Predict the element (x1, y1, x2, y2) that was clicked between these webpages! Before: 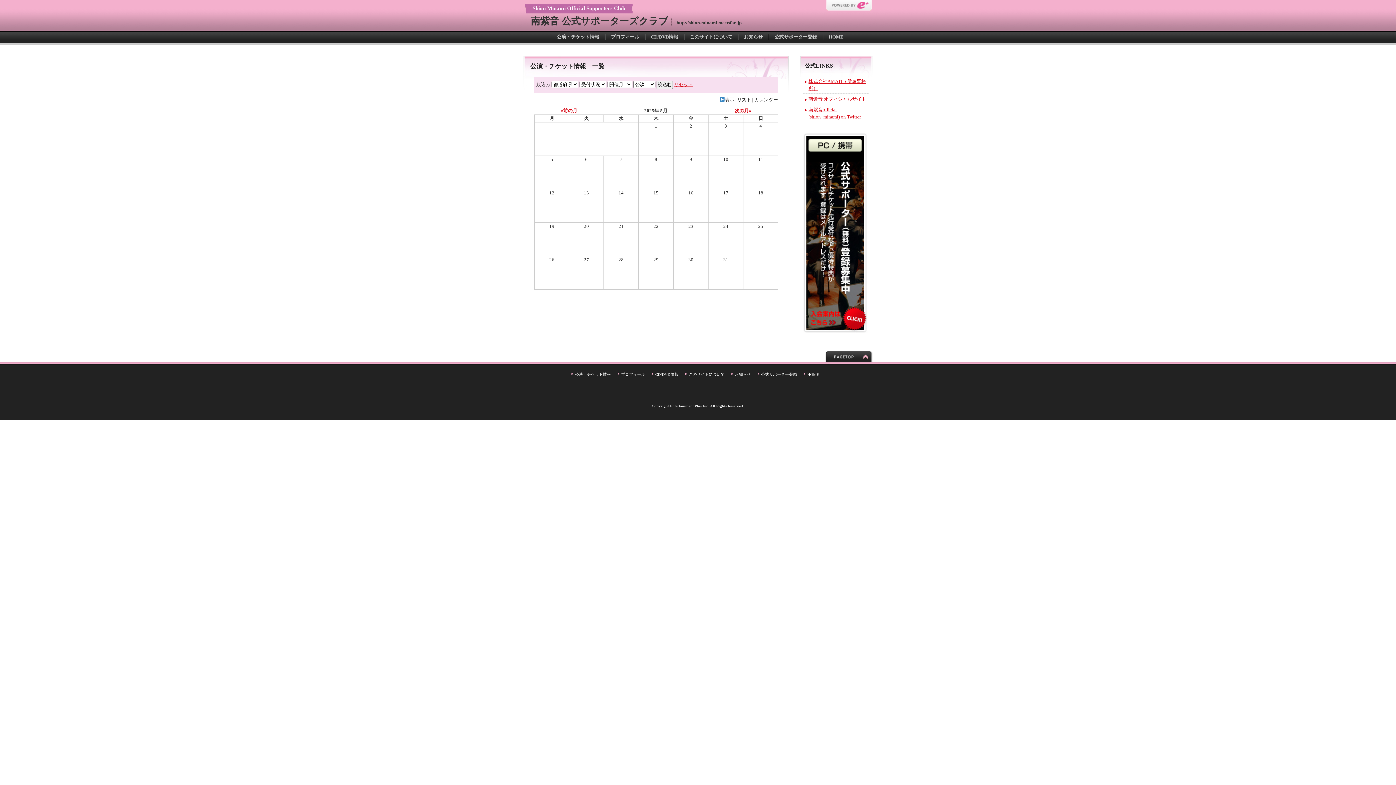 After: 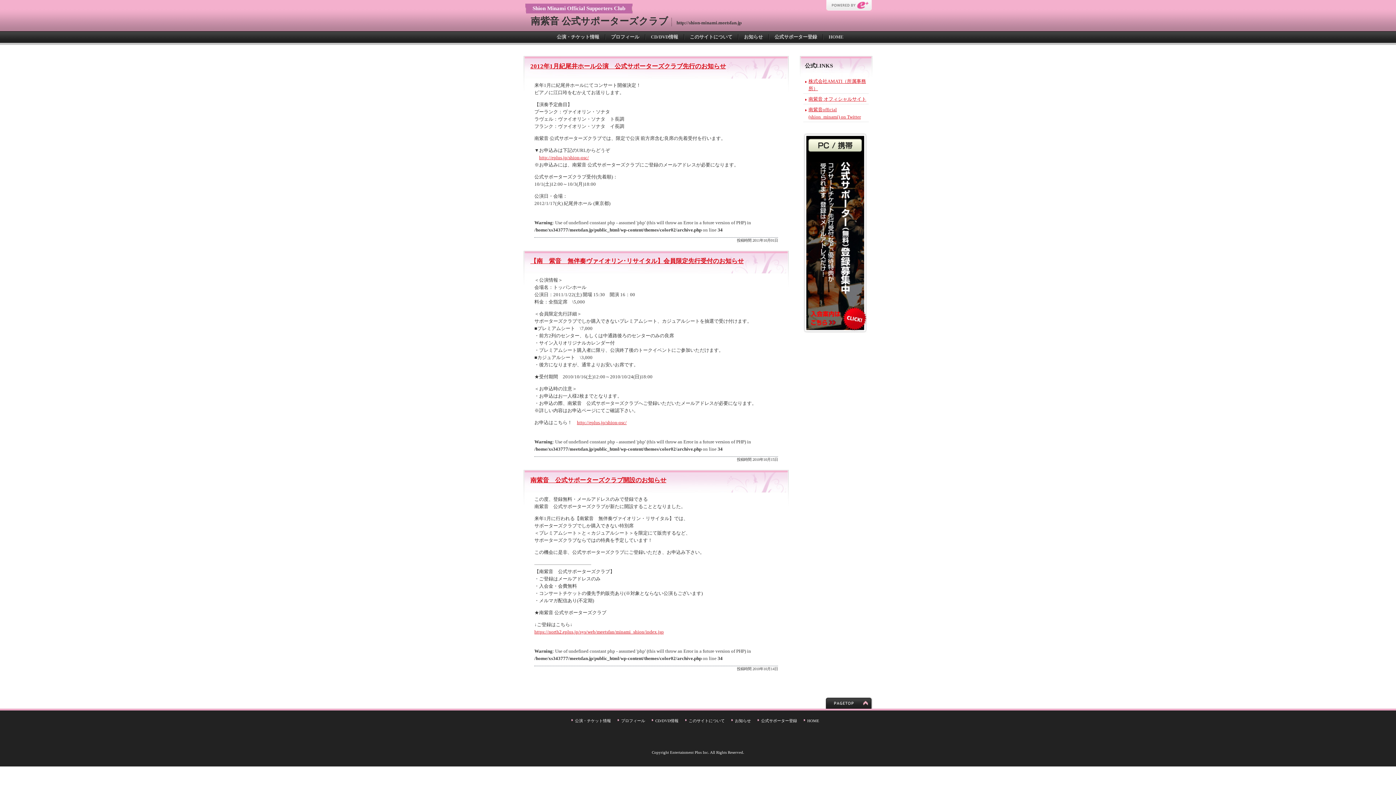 Action: bbox: (731, 372, 751, 376) label: お知らせ